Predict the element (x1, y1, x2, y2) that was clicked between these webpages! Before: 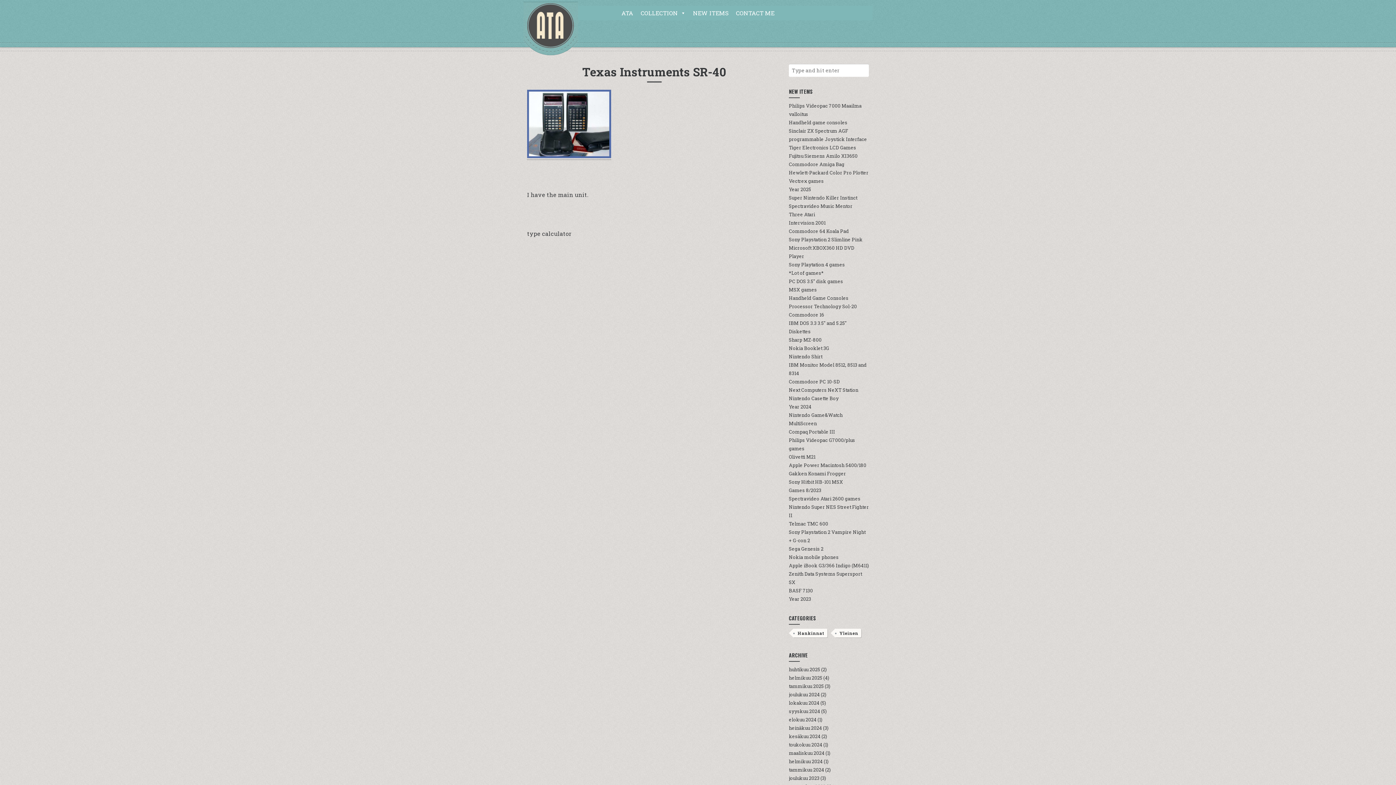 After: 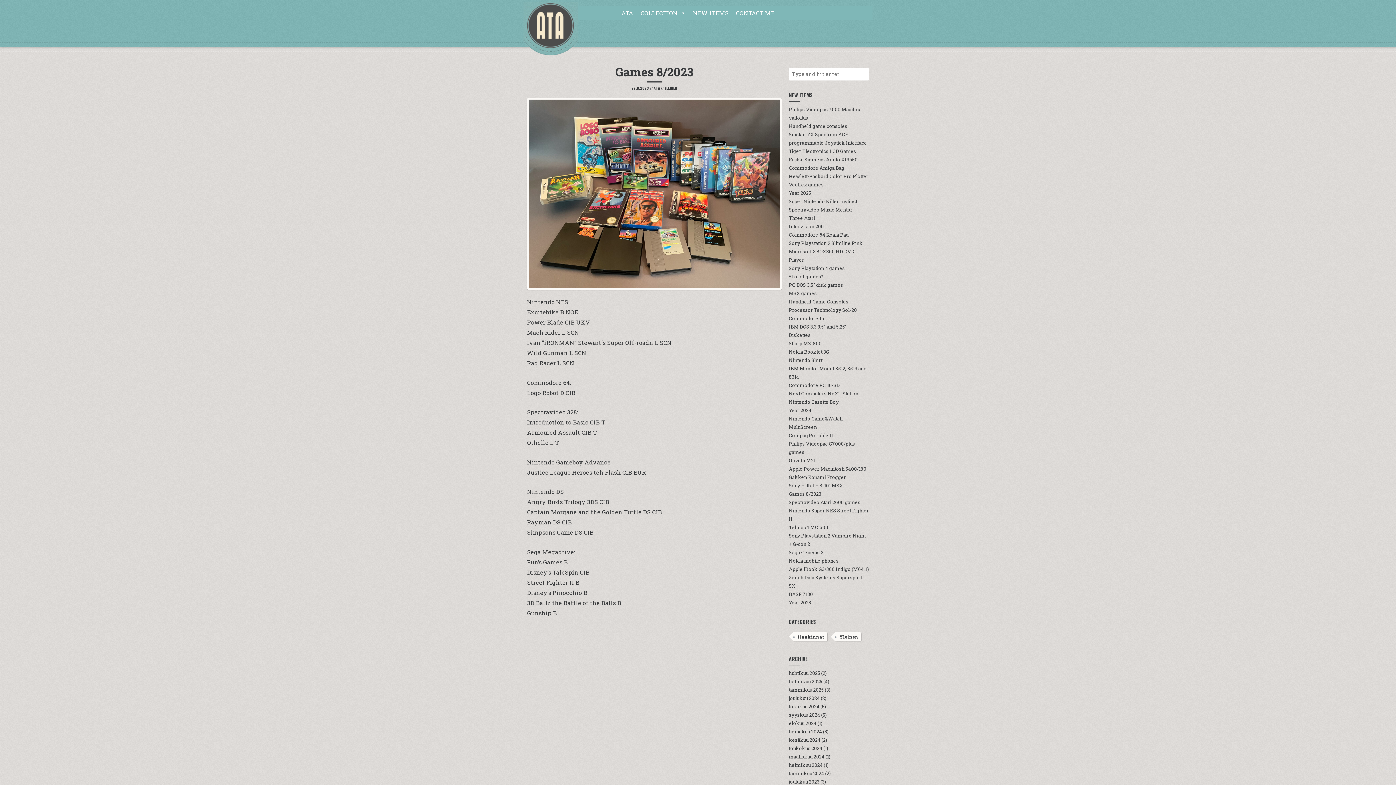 Action: label: Games 8/2023 bbox: (789, 487, 821, 493)